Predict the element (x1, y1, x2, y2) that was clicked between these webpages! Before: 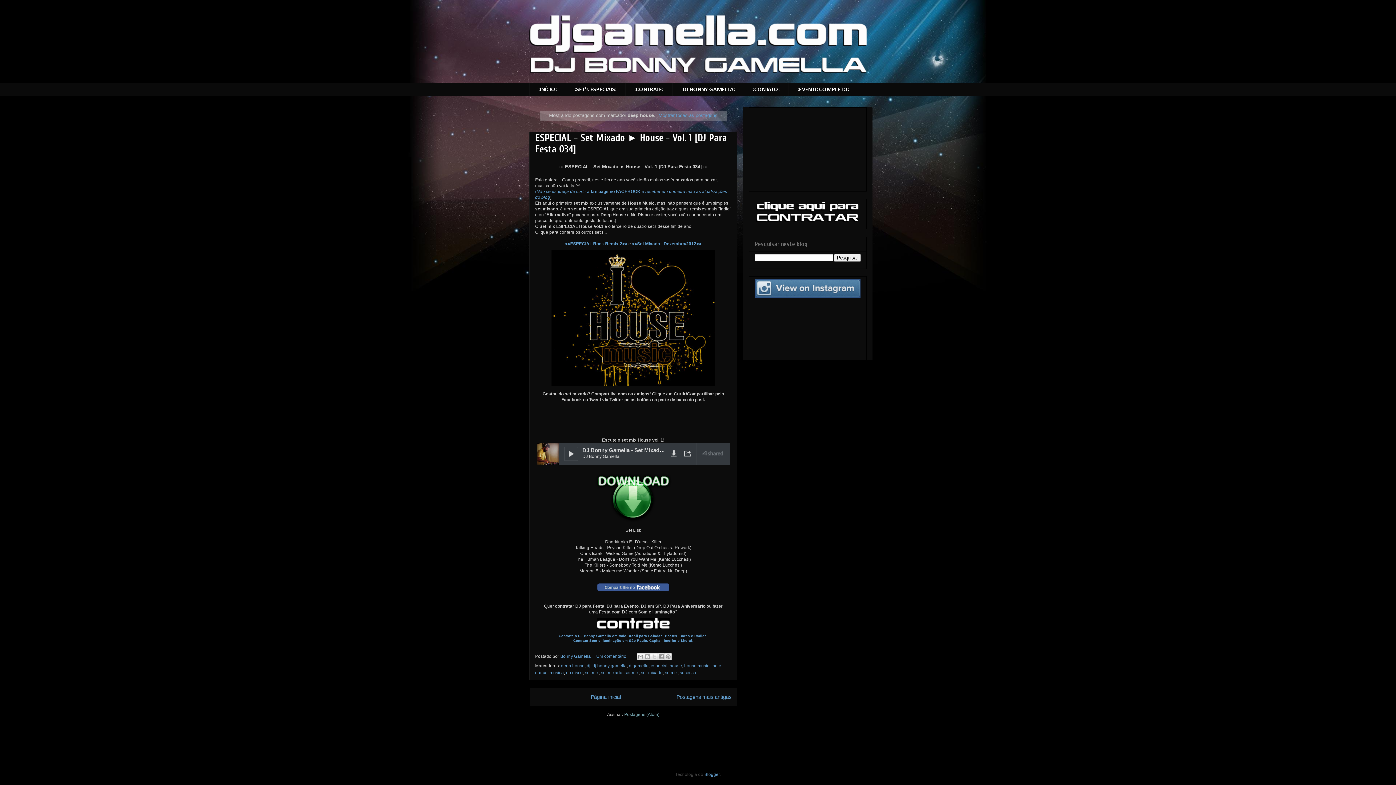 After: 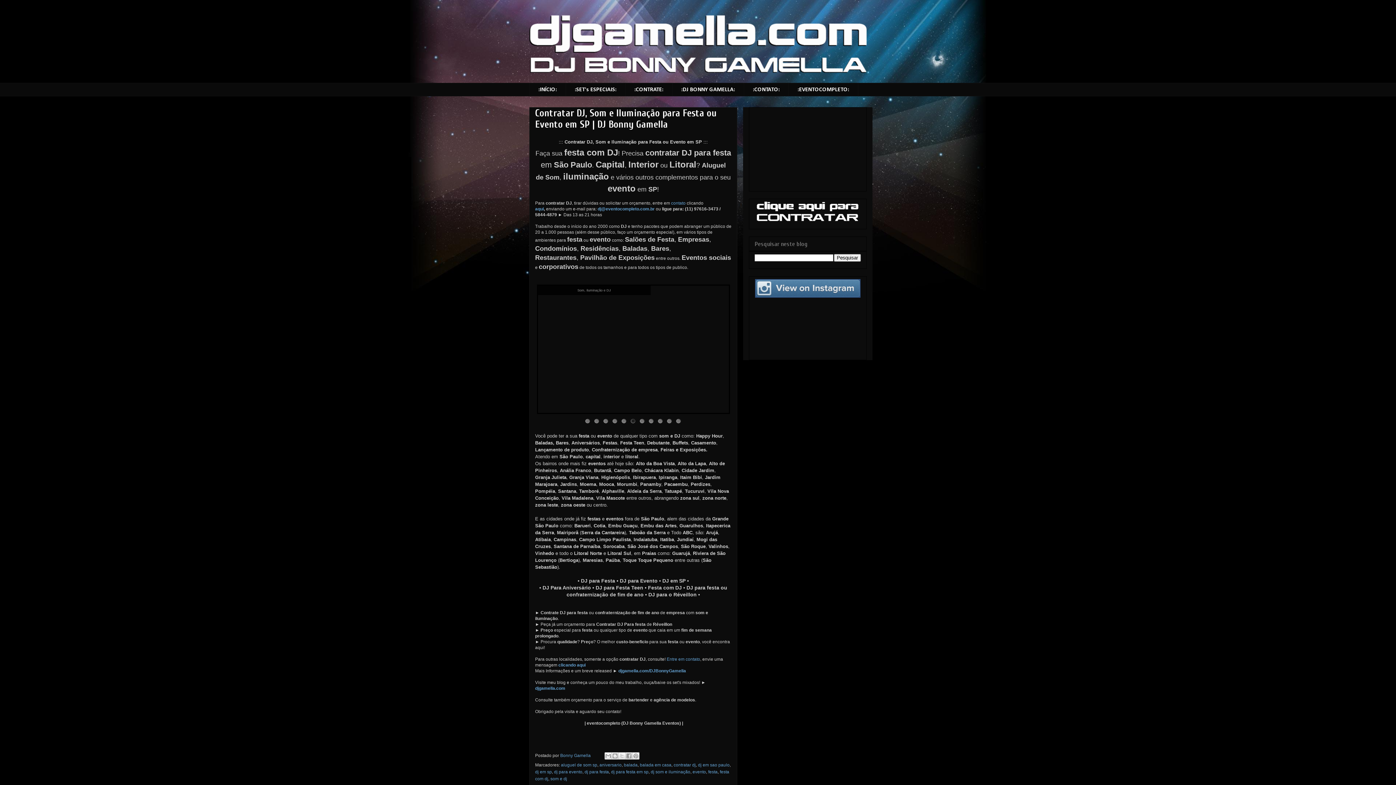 Action: label: :CONTRATE: bbox: (625, 82, 672, 96)